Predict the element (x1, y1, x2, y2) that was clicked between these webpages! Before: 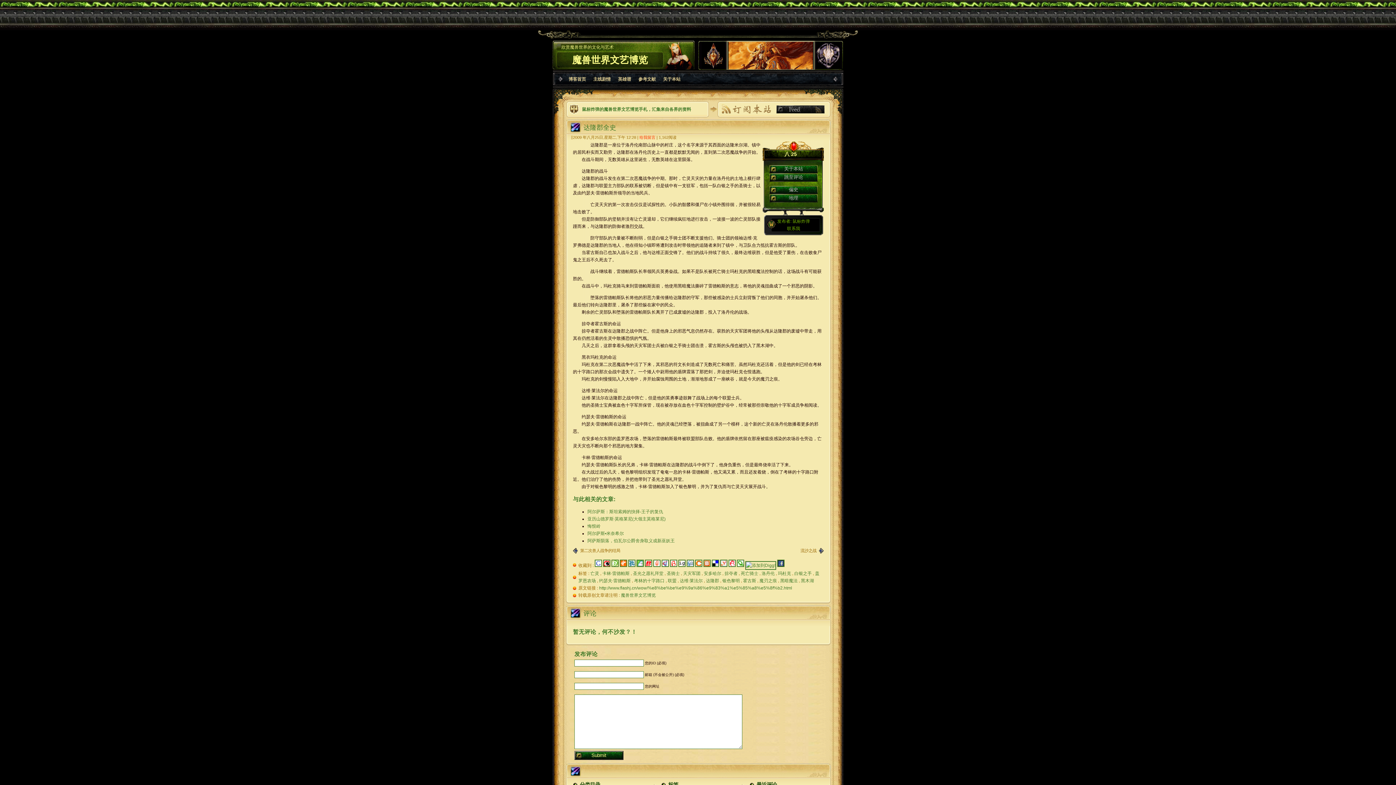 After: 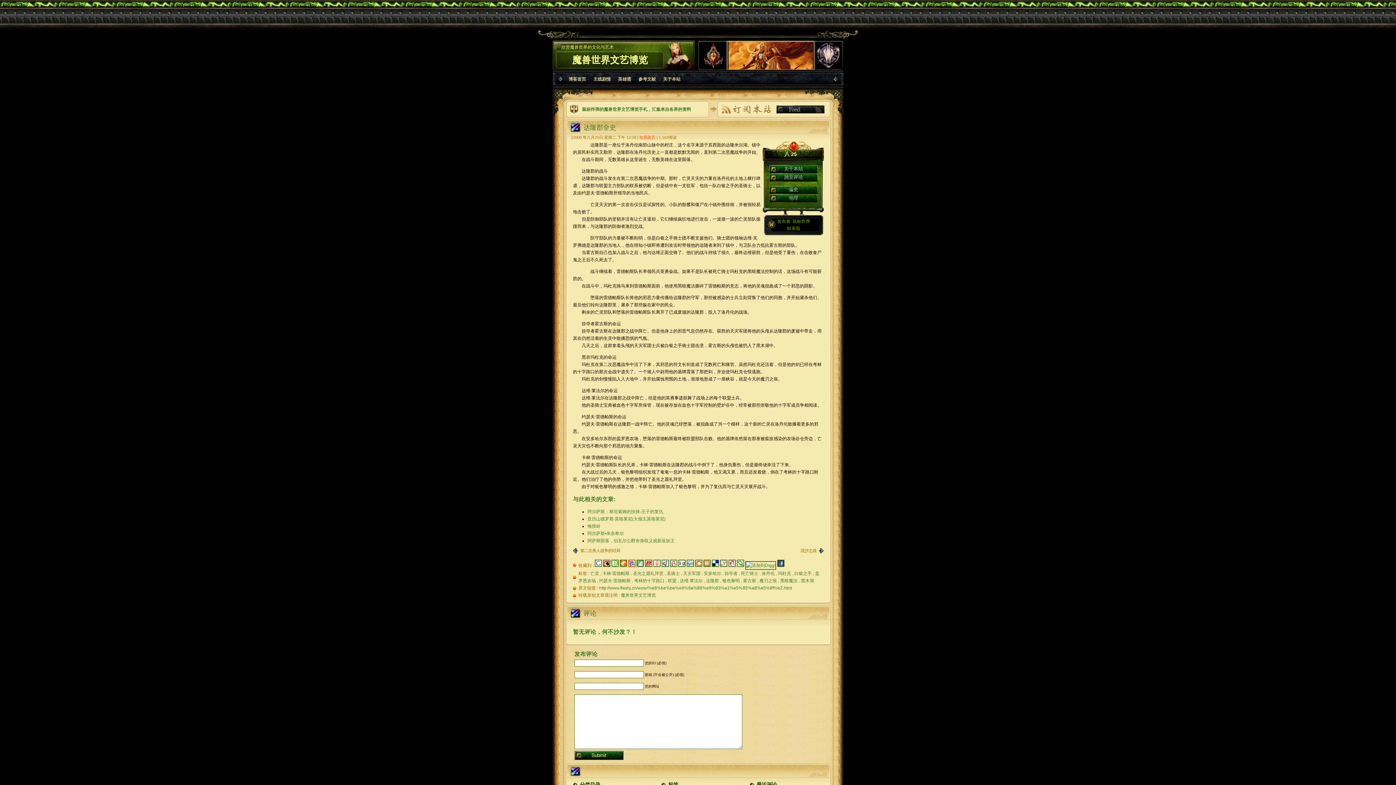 Action: bbox: (628, 563, 635, 568)